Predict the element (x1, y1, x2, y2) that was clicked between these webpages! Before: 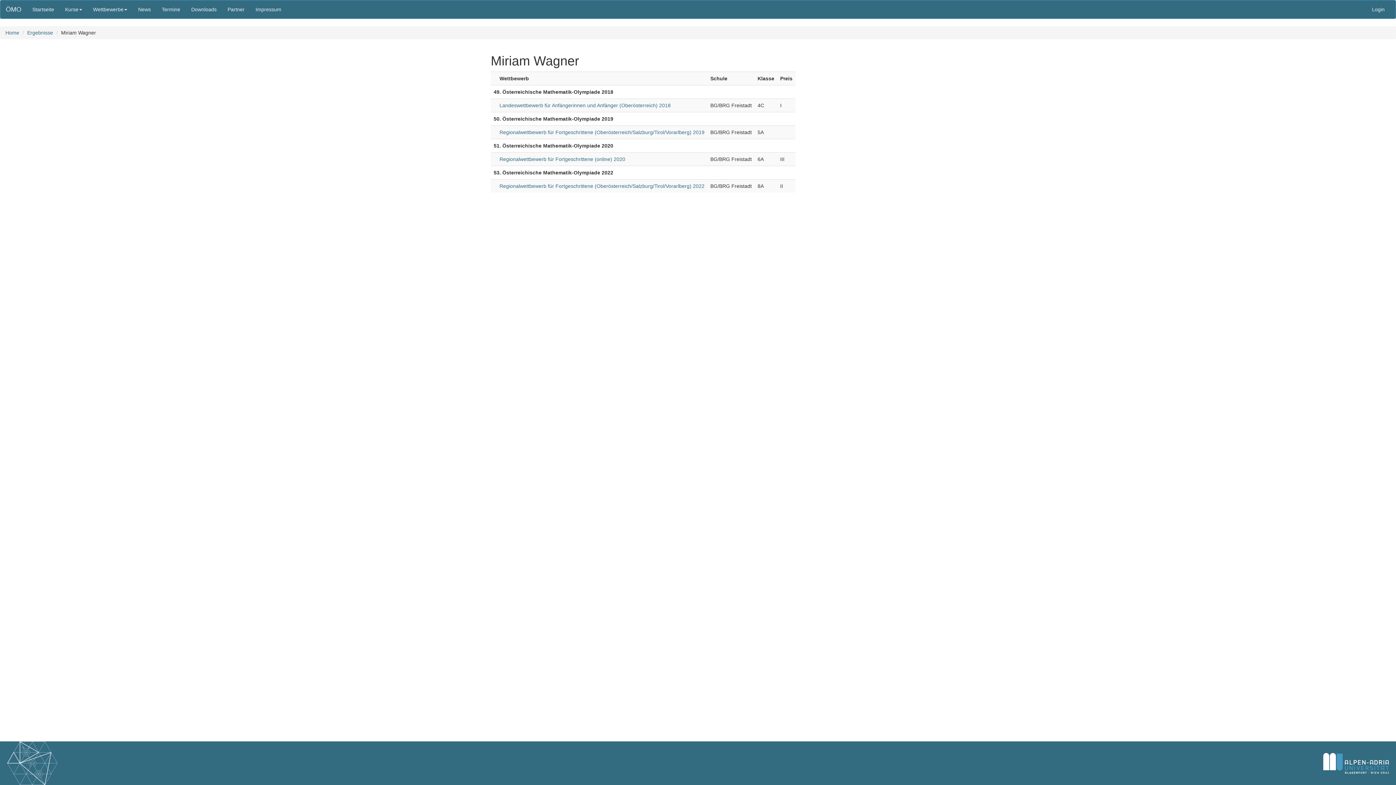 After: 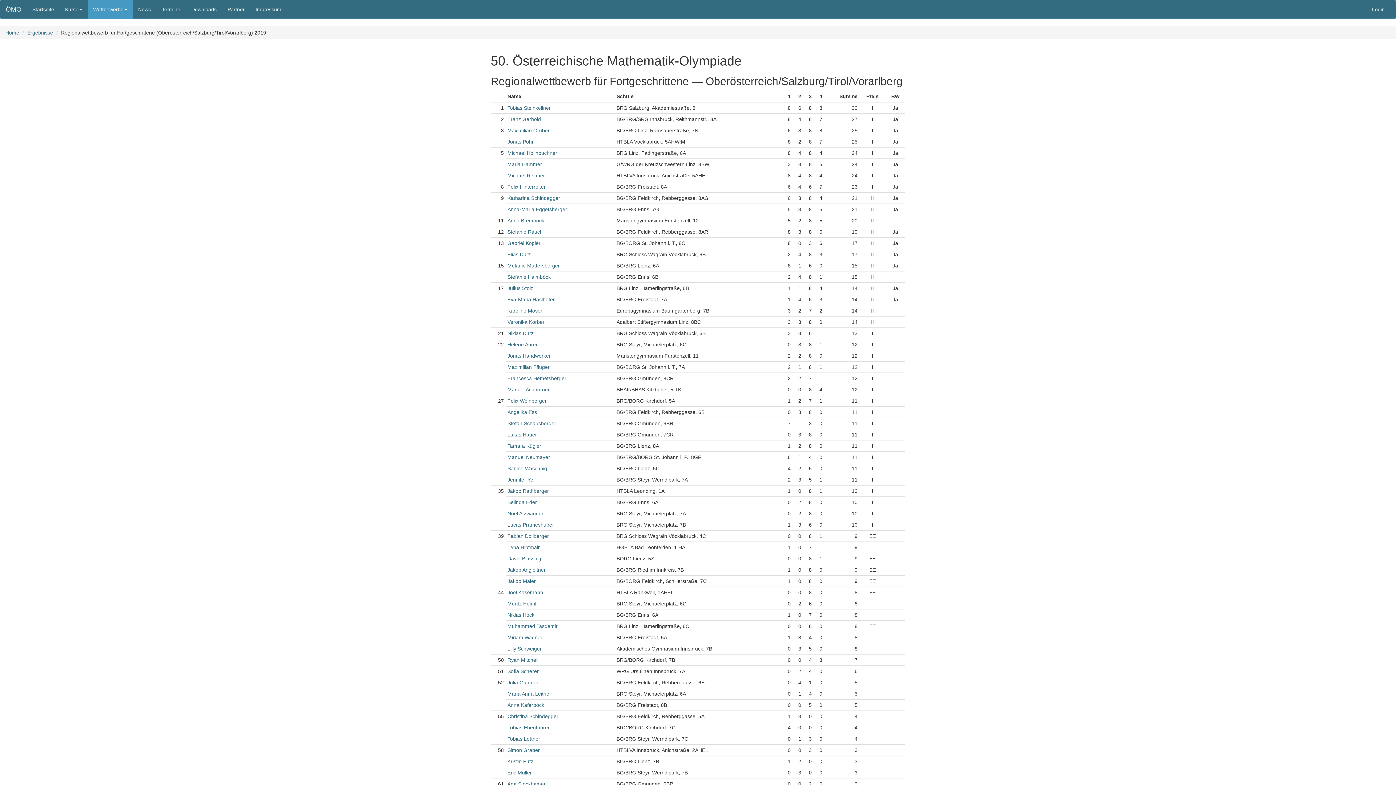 Action: bbox: (499, 129, 704, 135) label: Regionalwettbewerb für Fortgeschrittene (Oberösterreich/Salzburg/Tirol/Vorarlberg) 2019